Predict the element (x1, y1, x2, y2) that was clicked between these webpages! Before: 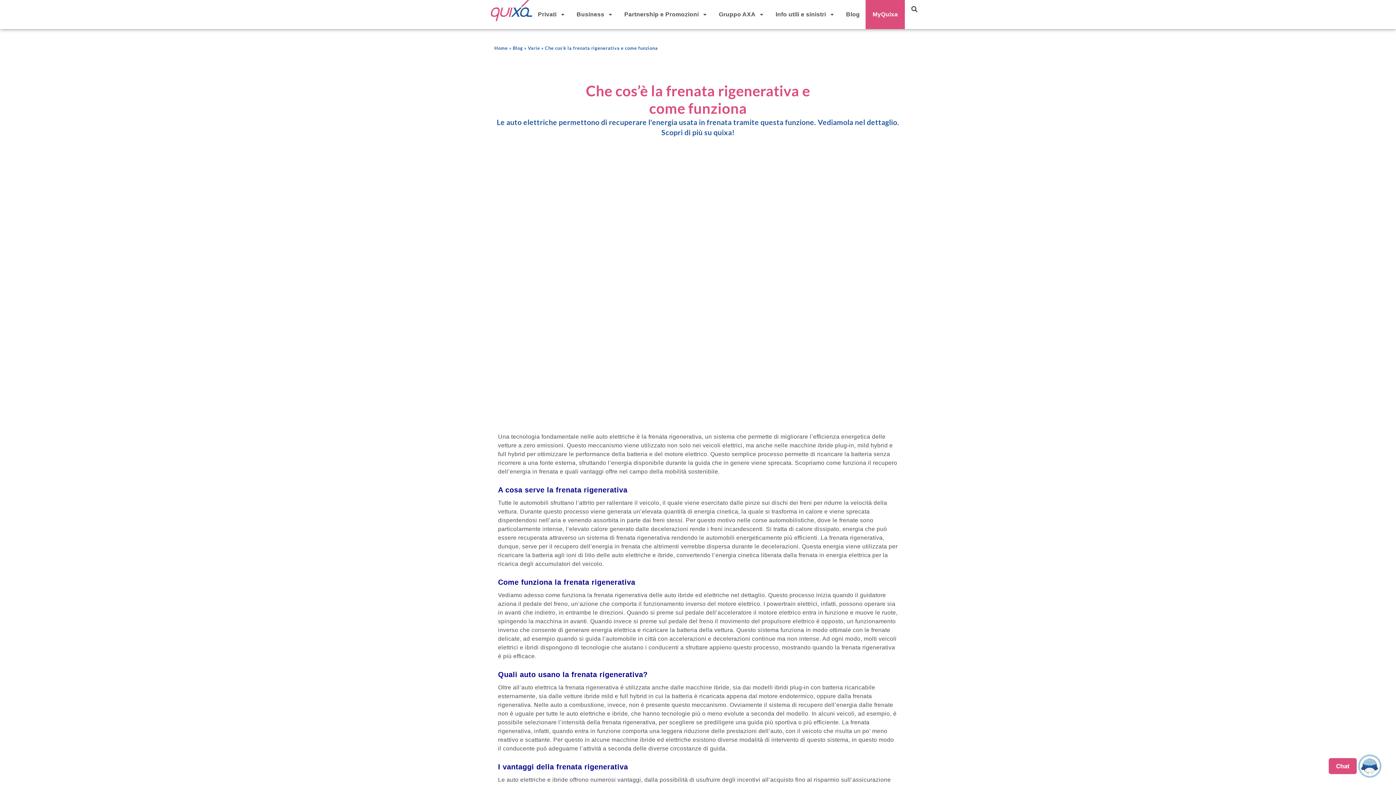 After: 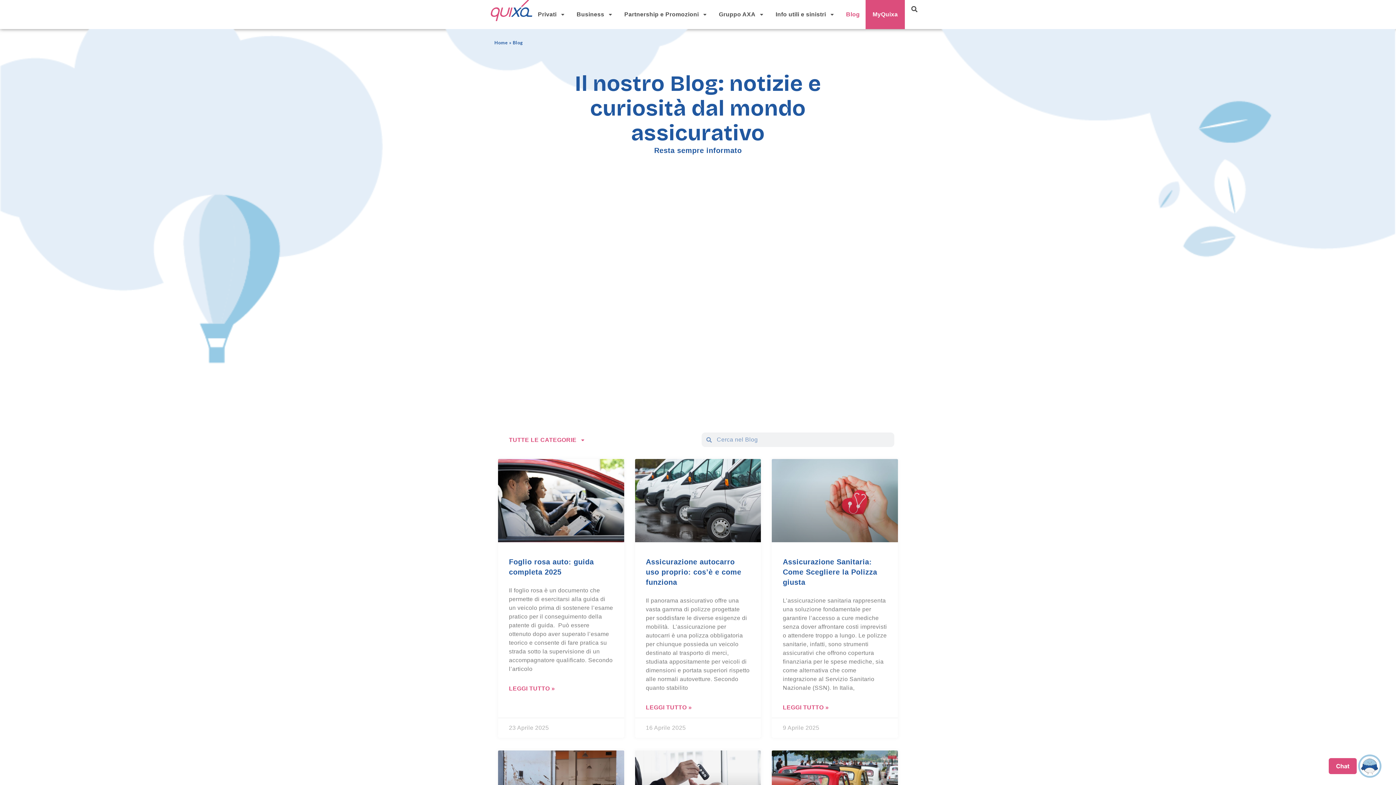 Action: bbox: (512, 45, 523, 50) label: Blog